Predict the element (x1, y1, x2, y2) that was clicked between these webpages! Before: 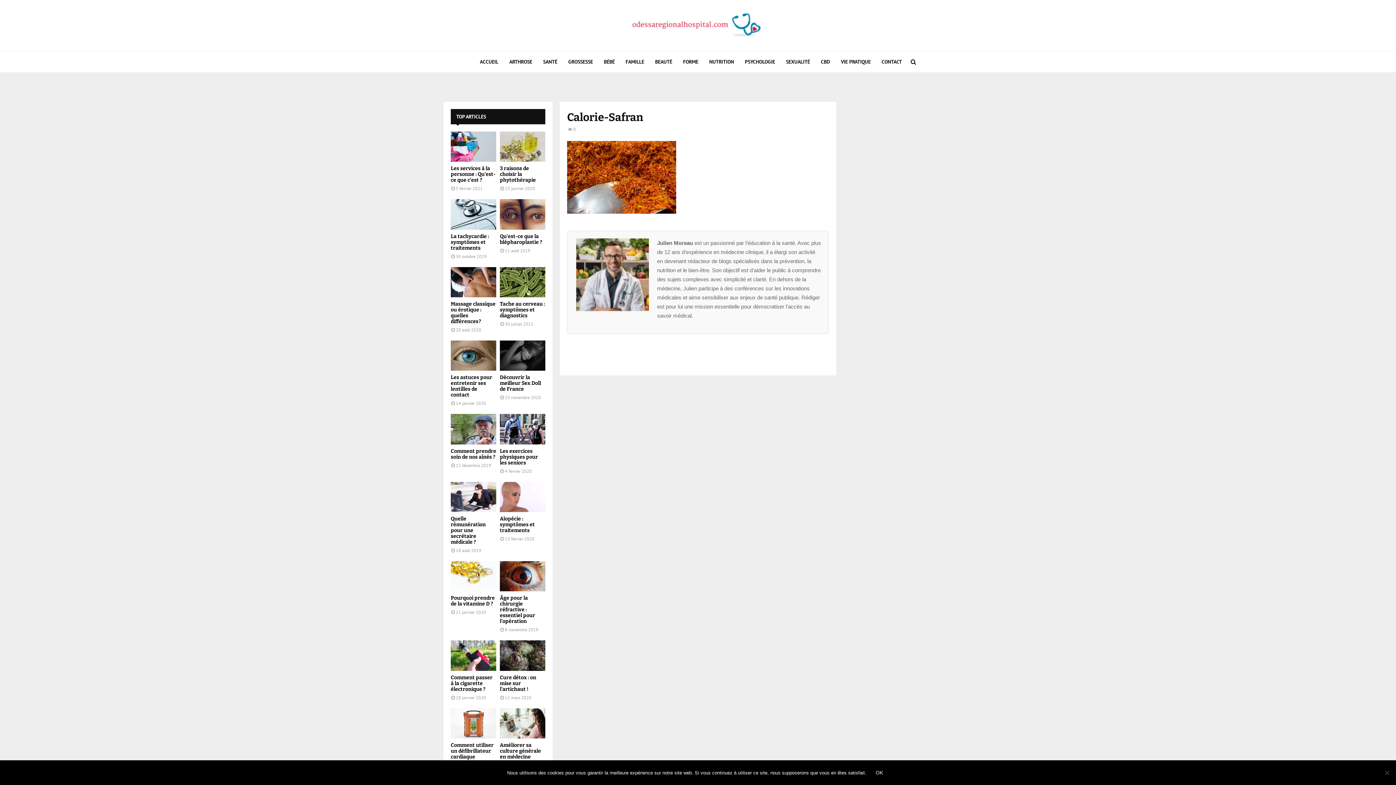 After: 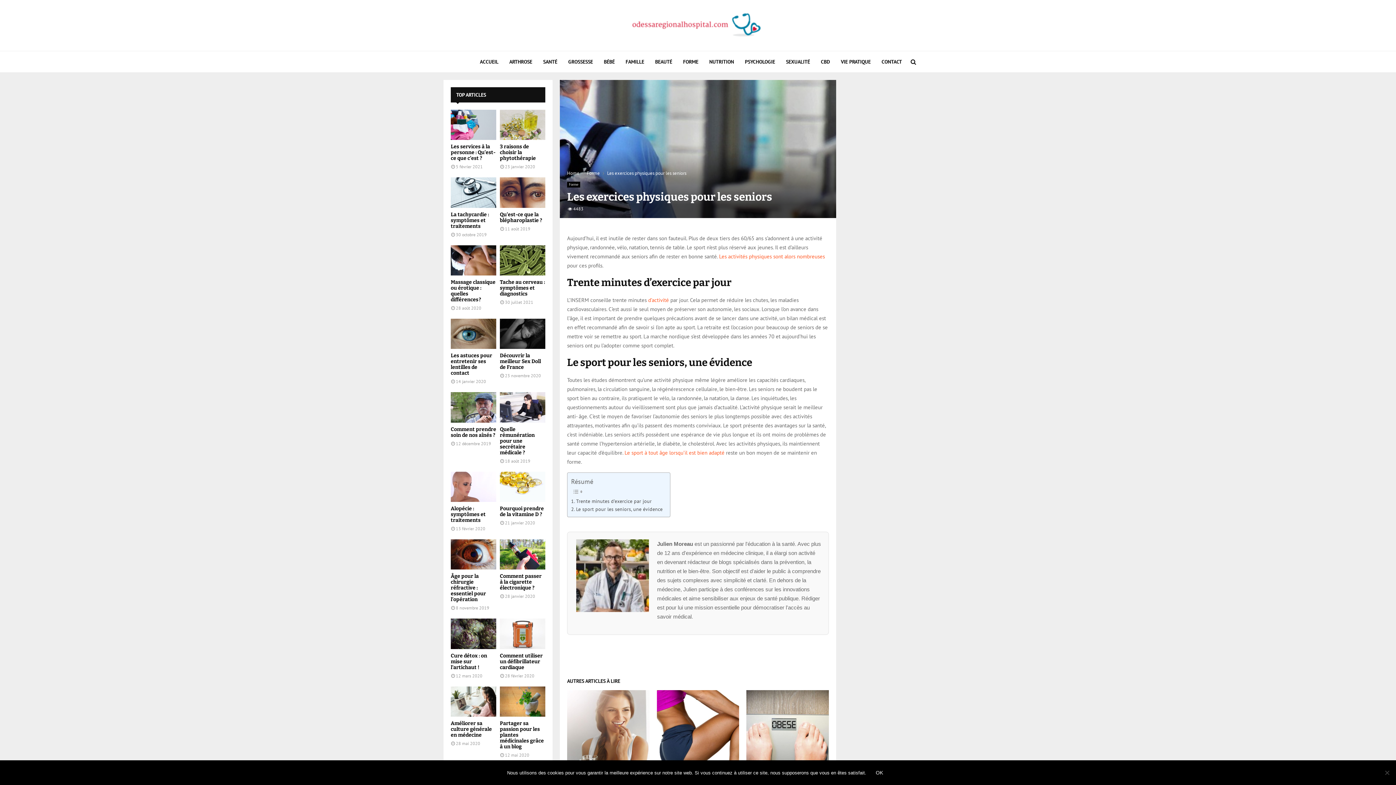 Action: bbox: (500, 414, 545, 444)